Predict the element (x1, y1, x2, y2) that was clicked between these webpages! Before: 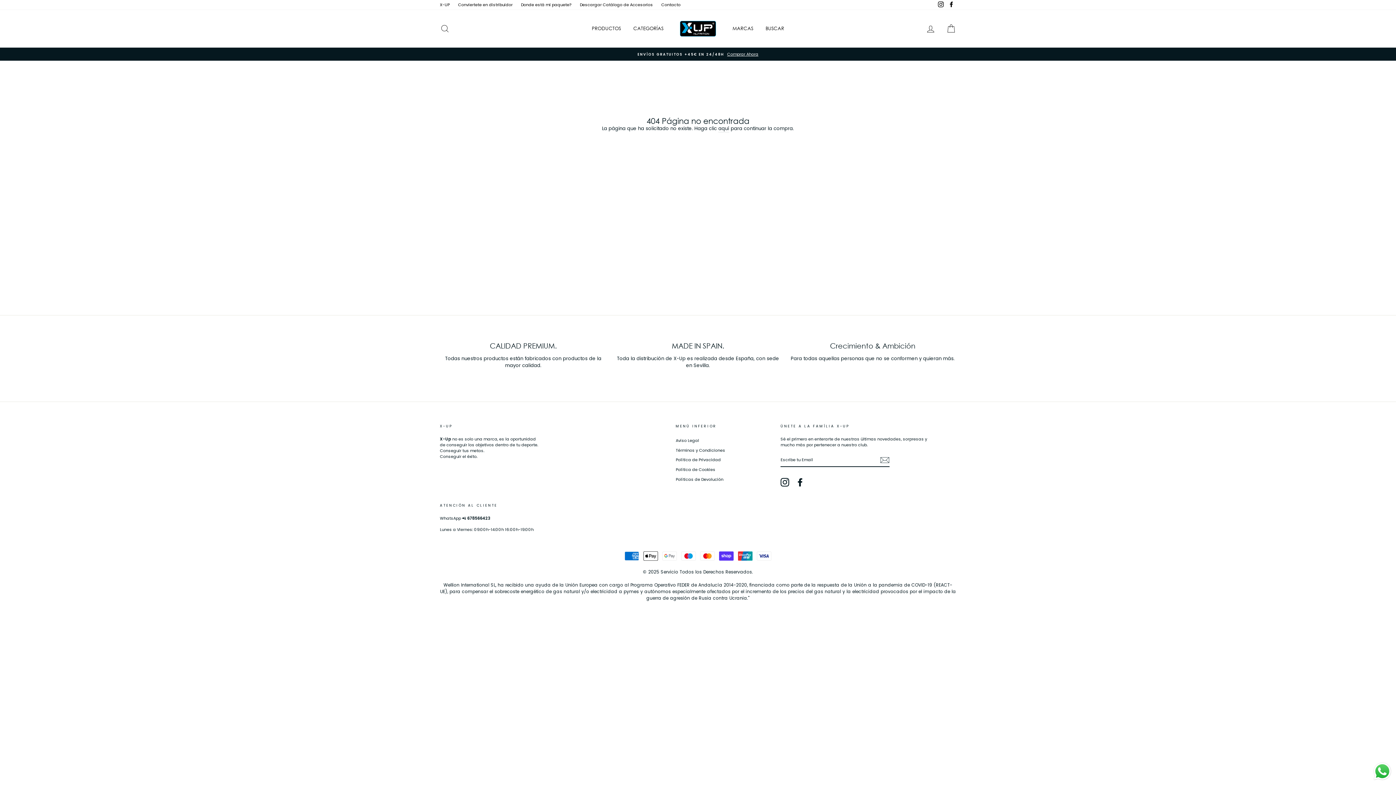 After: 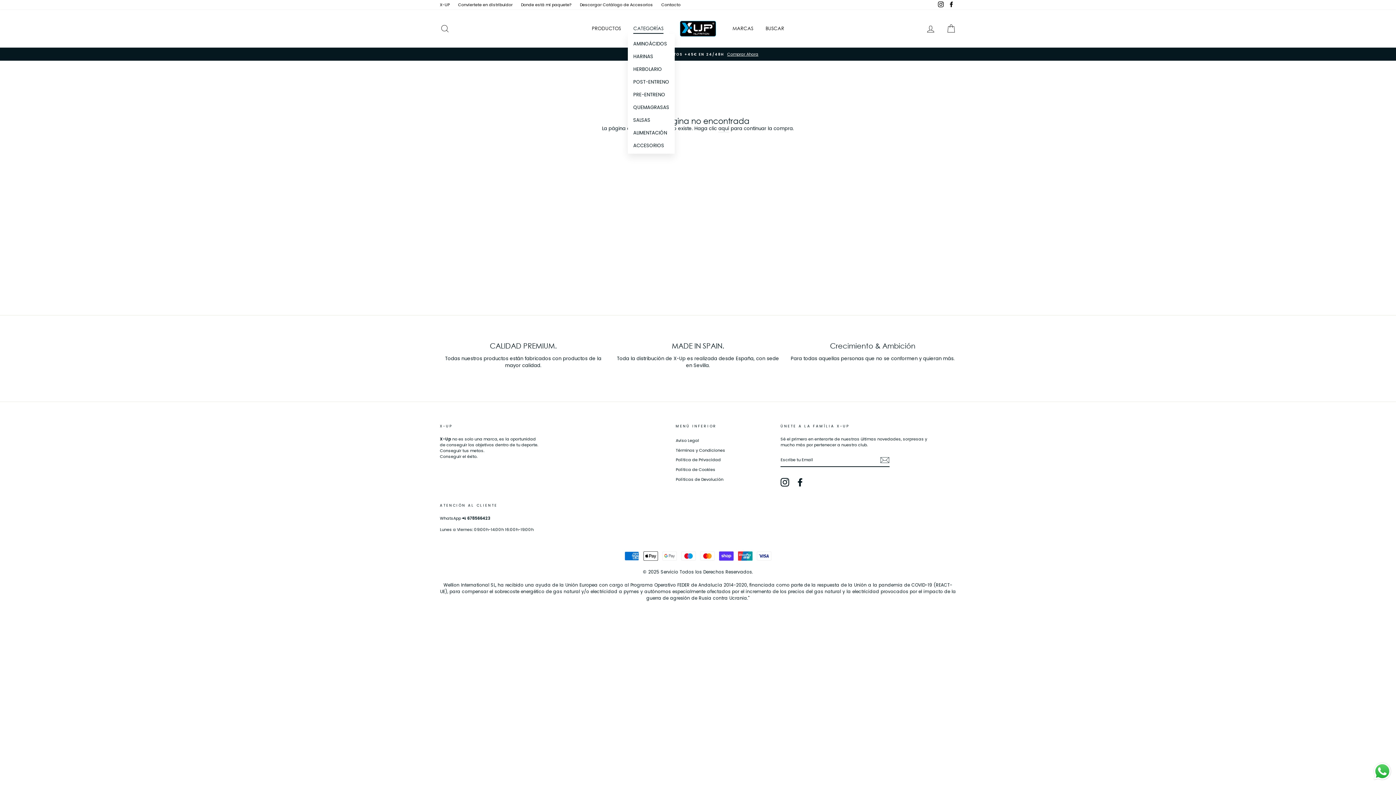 Action: label: CATEGORÍAS bbox: (628, 23, 669, 33)